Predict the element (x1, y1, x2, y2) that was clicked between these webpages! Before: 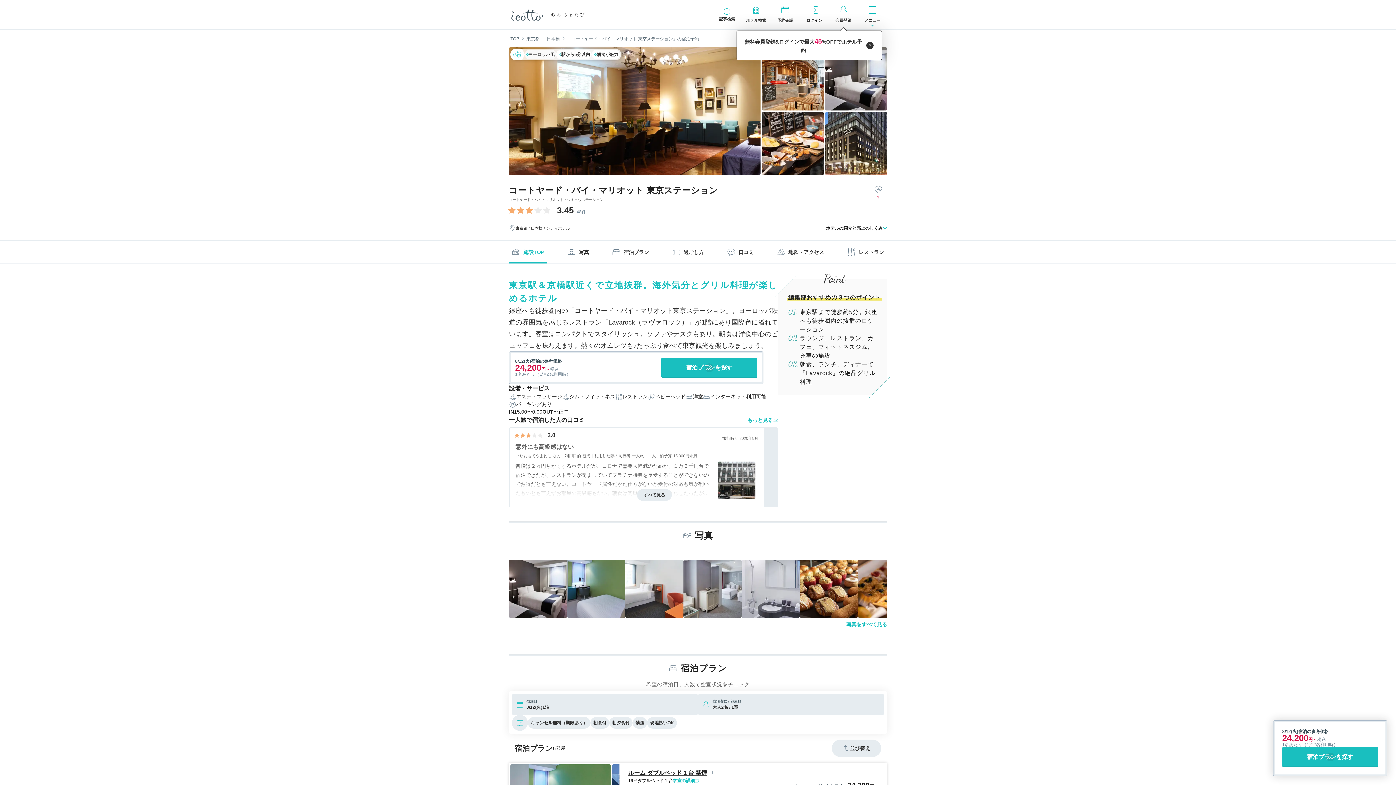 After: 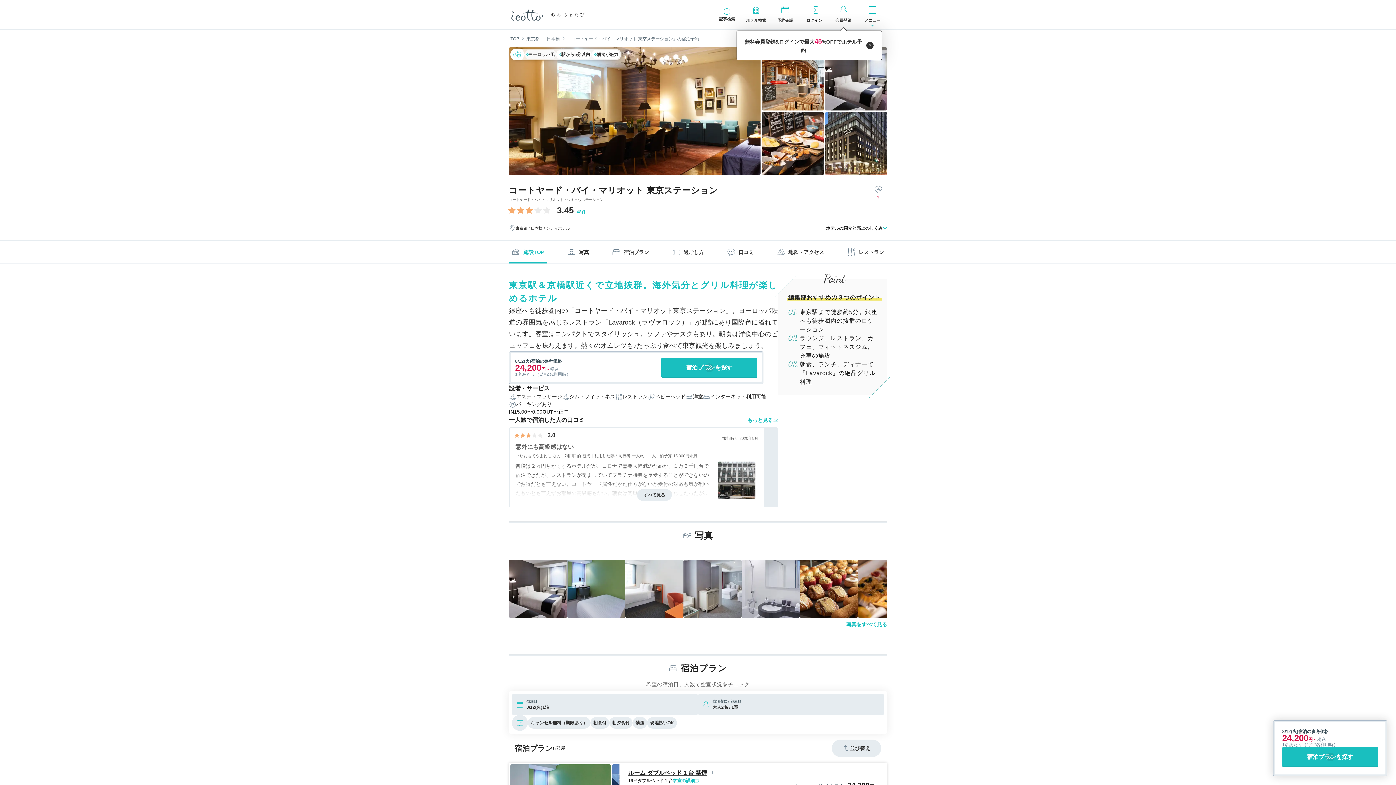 Action: bbox: (576, 209, 586, 214) label: 48件